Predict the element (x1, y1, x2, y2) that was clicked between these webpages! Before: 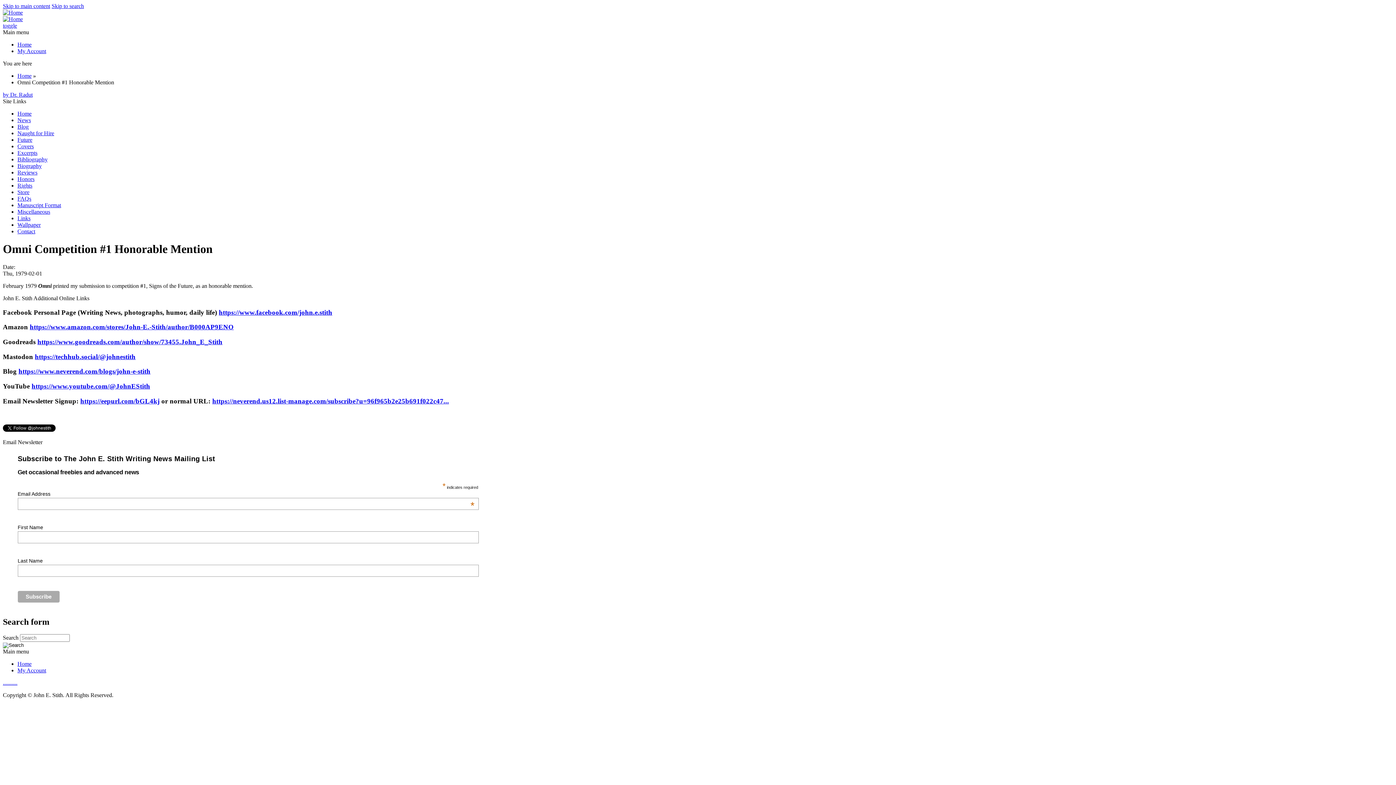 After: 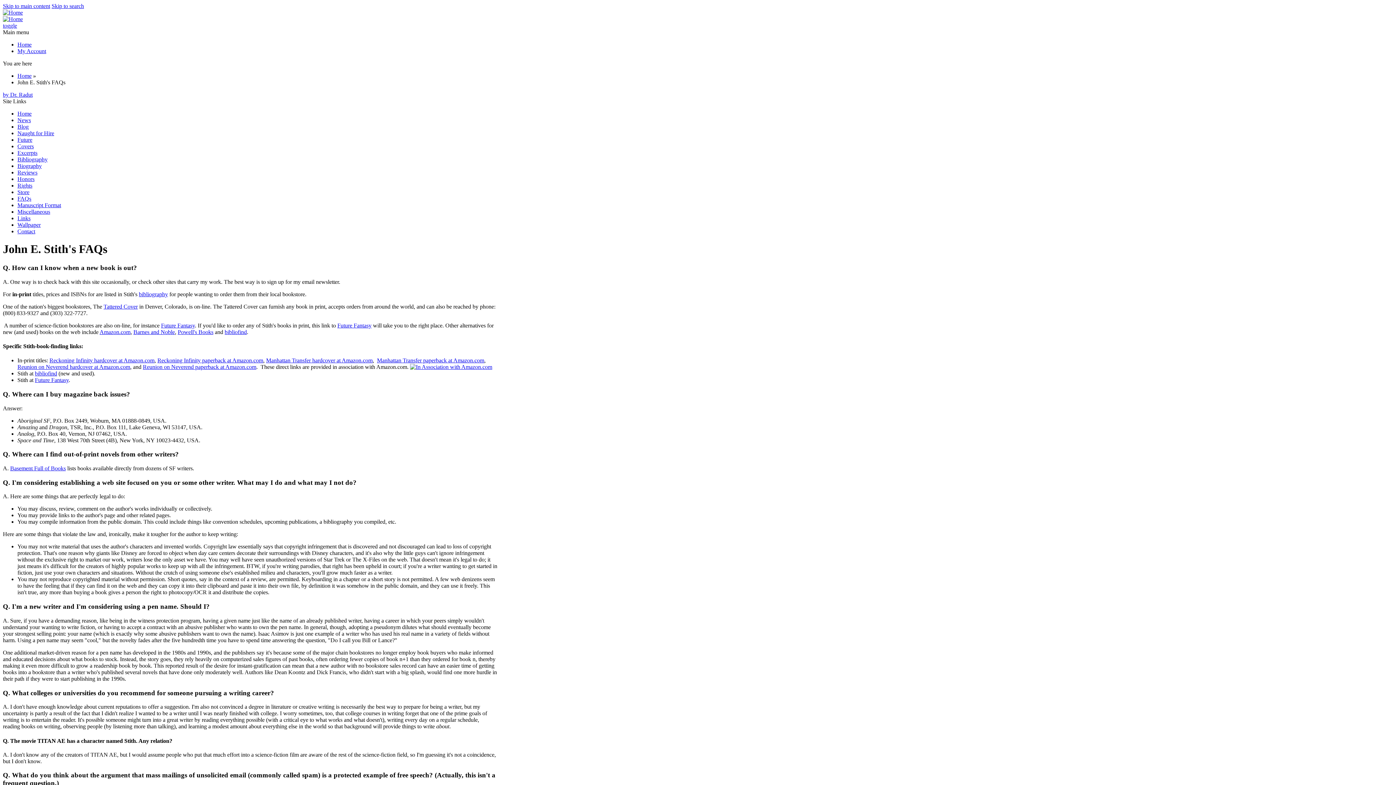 Action: bbox: (17, 195, 31, 201) label: FAQs